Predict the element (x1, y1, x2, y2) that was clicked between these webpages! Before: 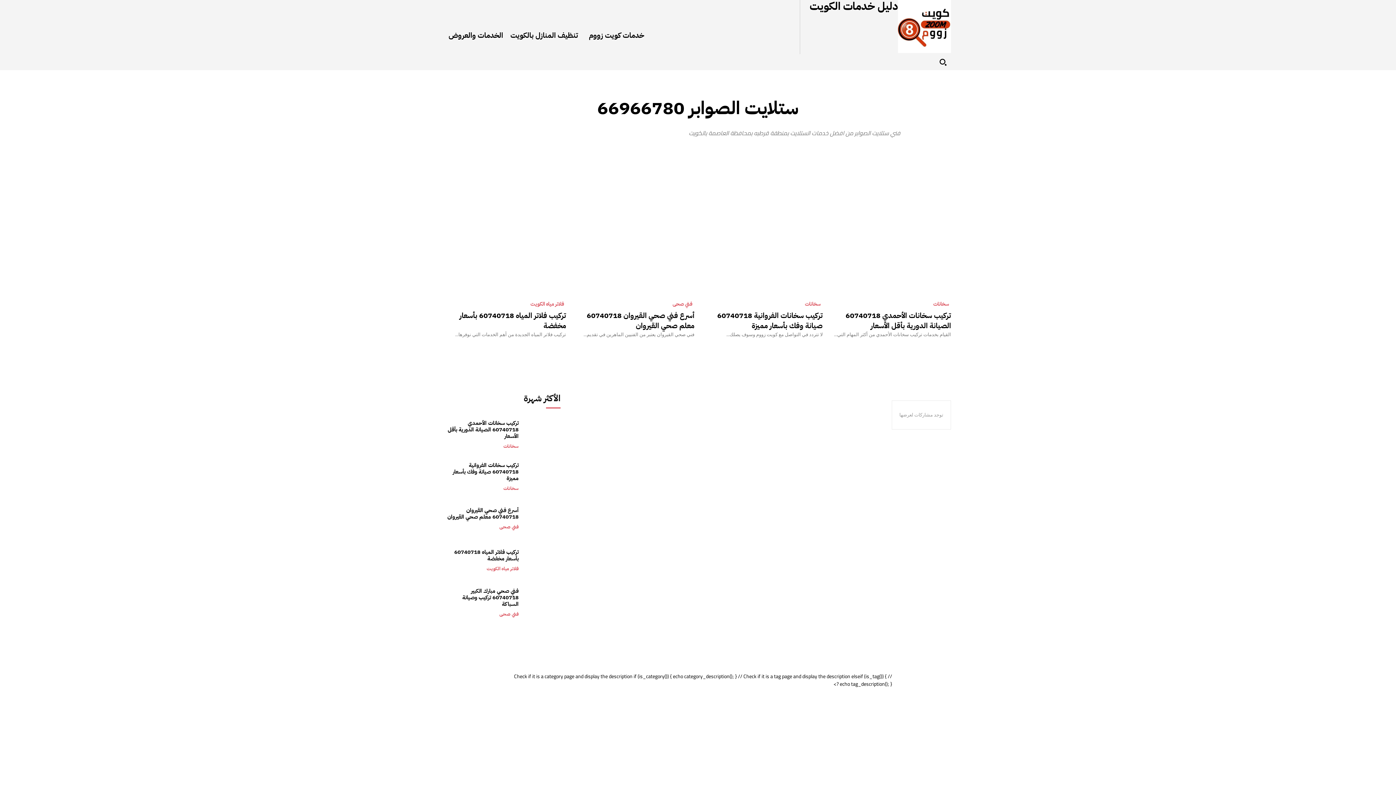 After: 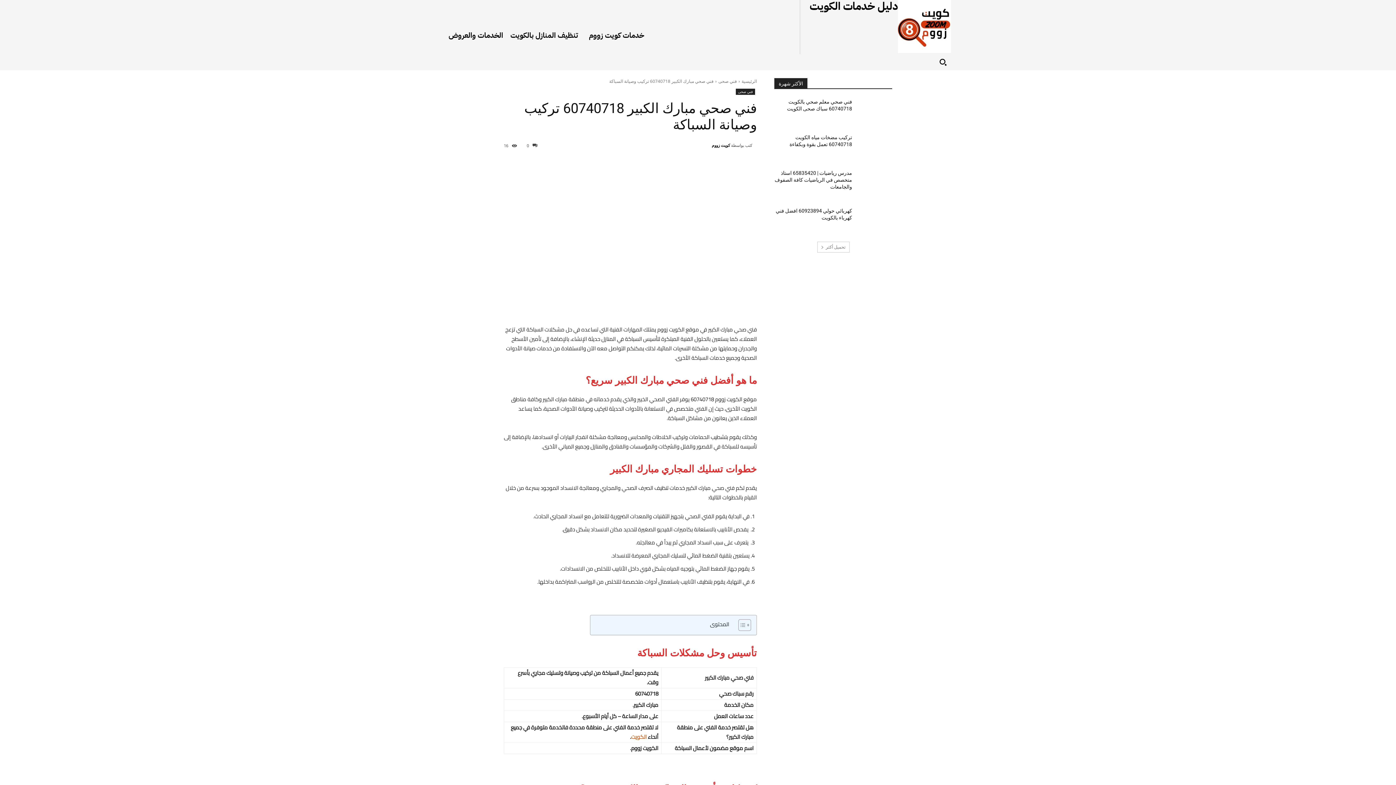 Action: bbox: (462, 587, 518, 608) label: فني صحي مبارك الكبير 60740718 تركيب وصيانة السباكة